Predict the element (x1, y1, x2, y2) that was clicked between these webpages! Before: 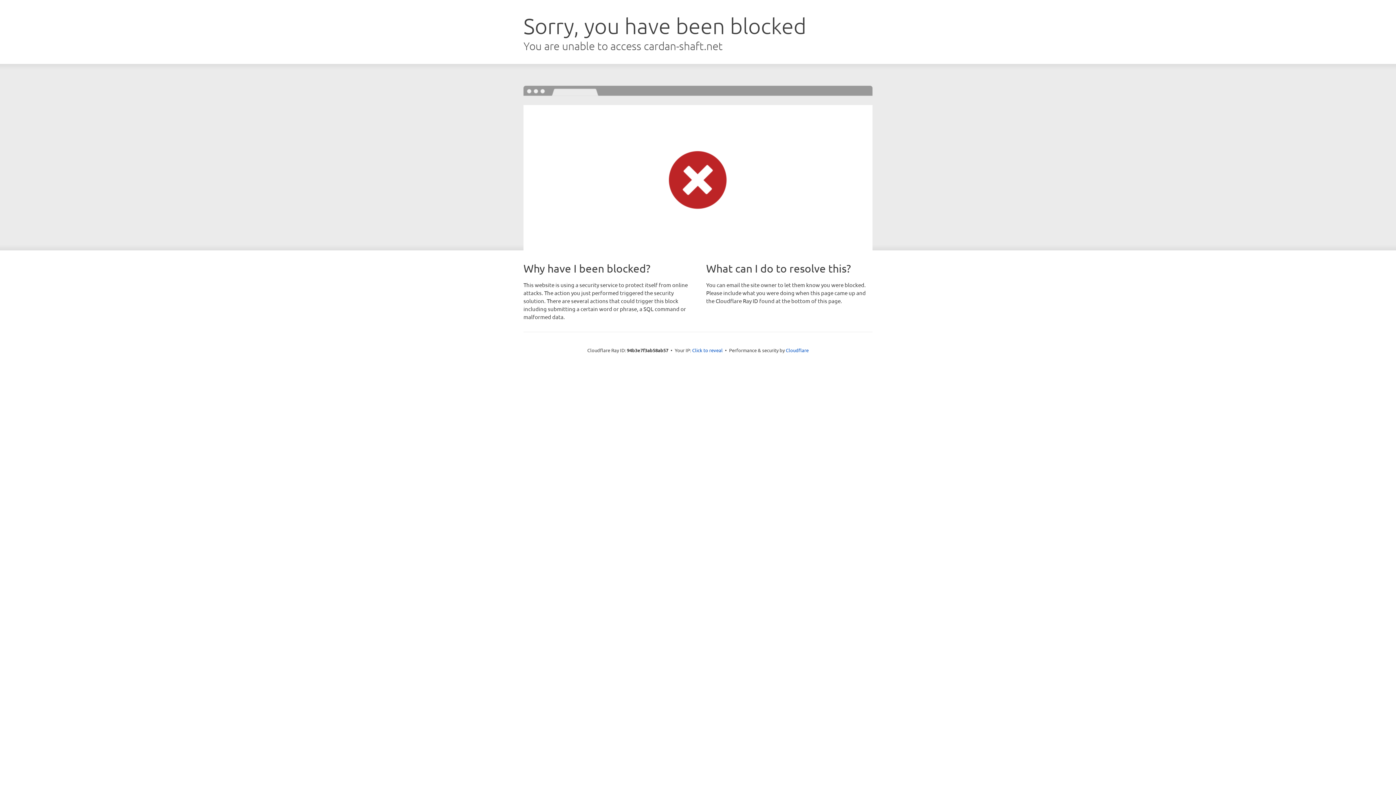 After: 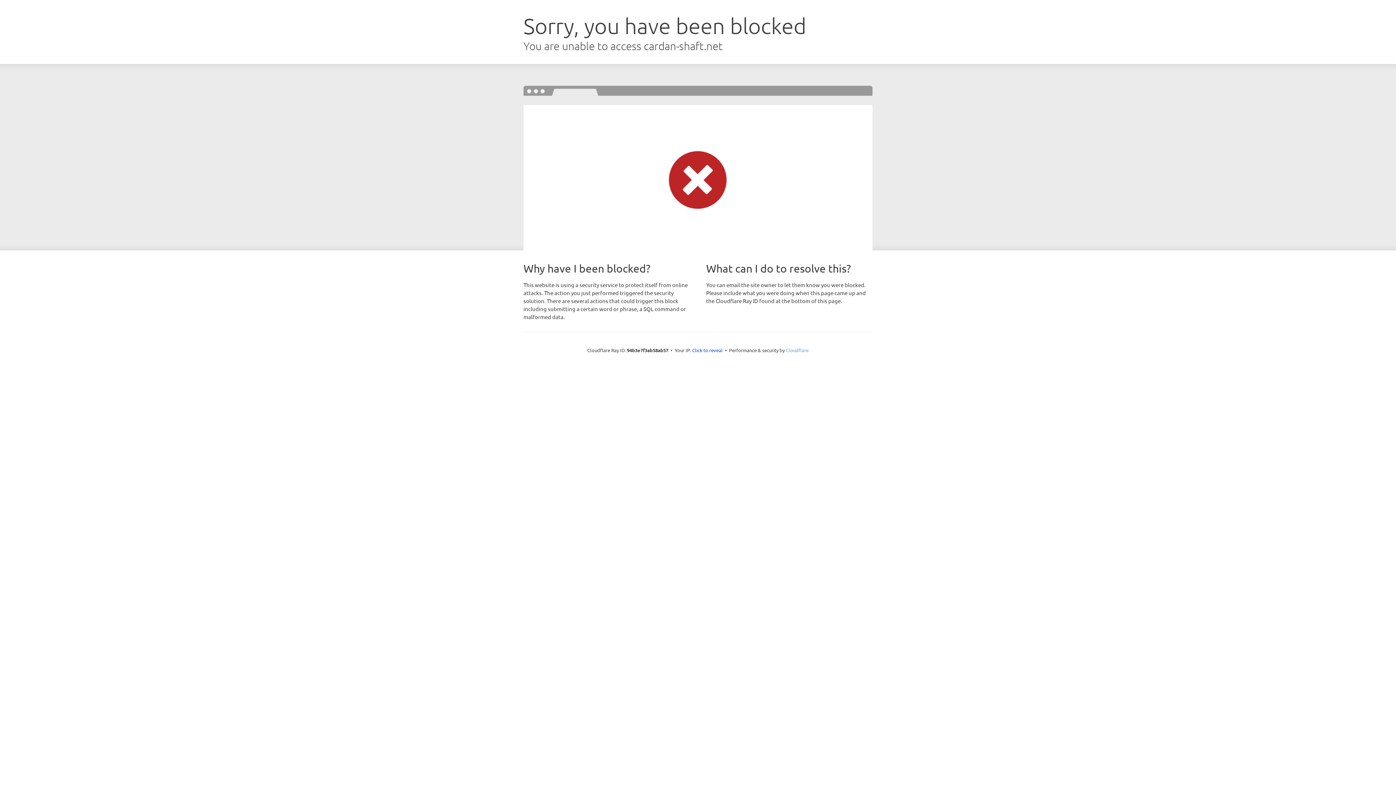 Action: label: Cloudflare bbox: (786, 347, 808, 353)